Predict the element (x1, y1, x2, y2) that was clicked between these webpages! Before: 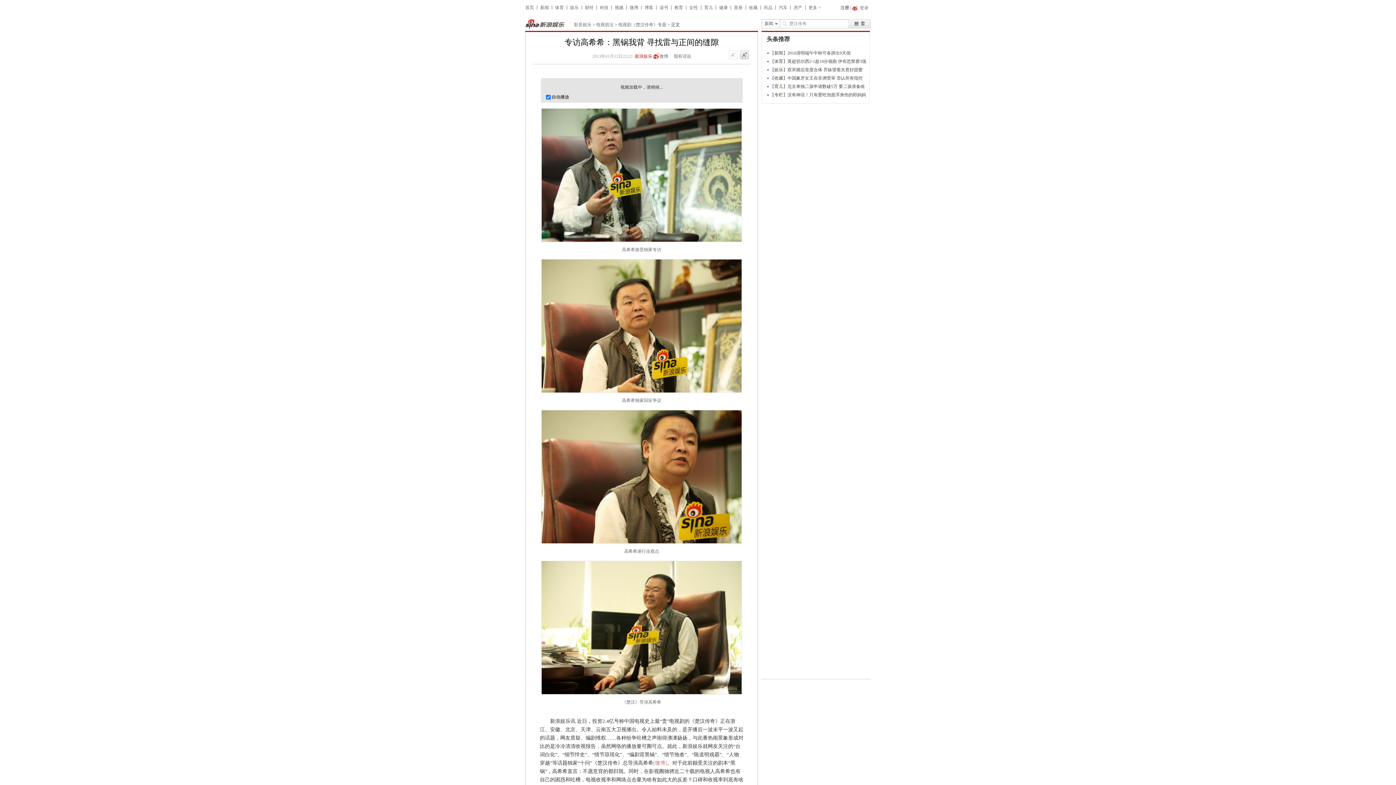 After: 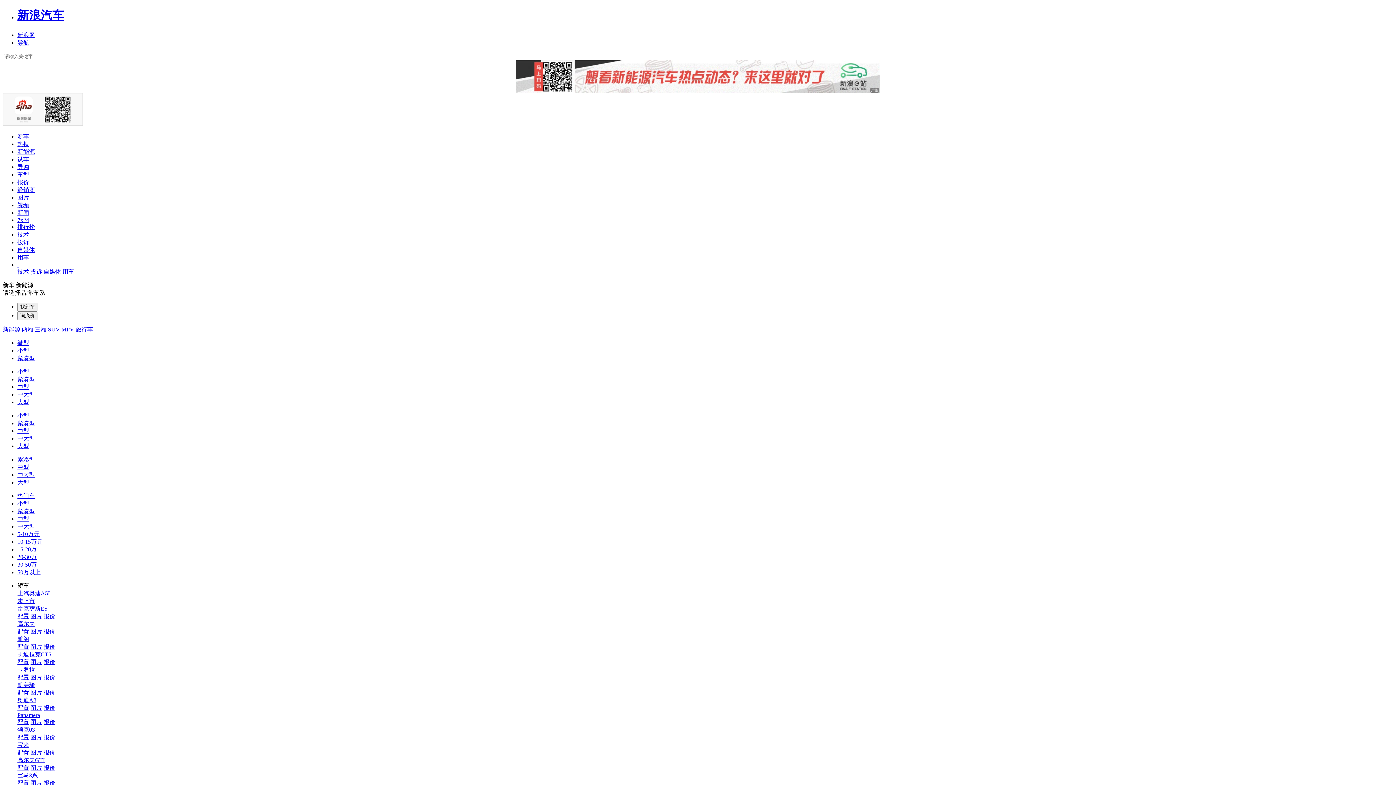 Action: bbox: (778, 5, 787, 10) label: 汽车